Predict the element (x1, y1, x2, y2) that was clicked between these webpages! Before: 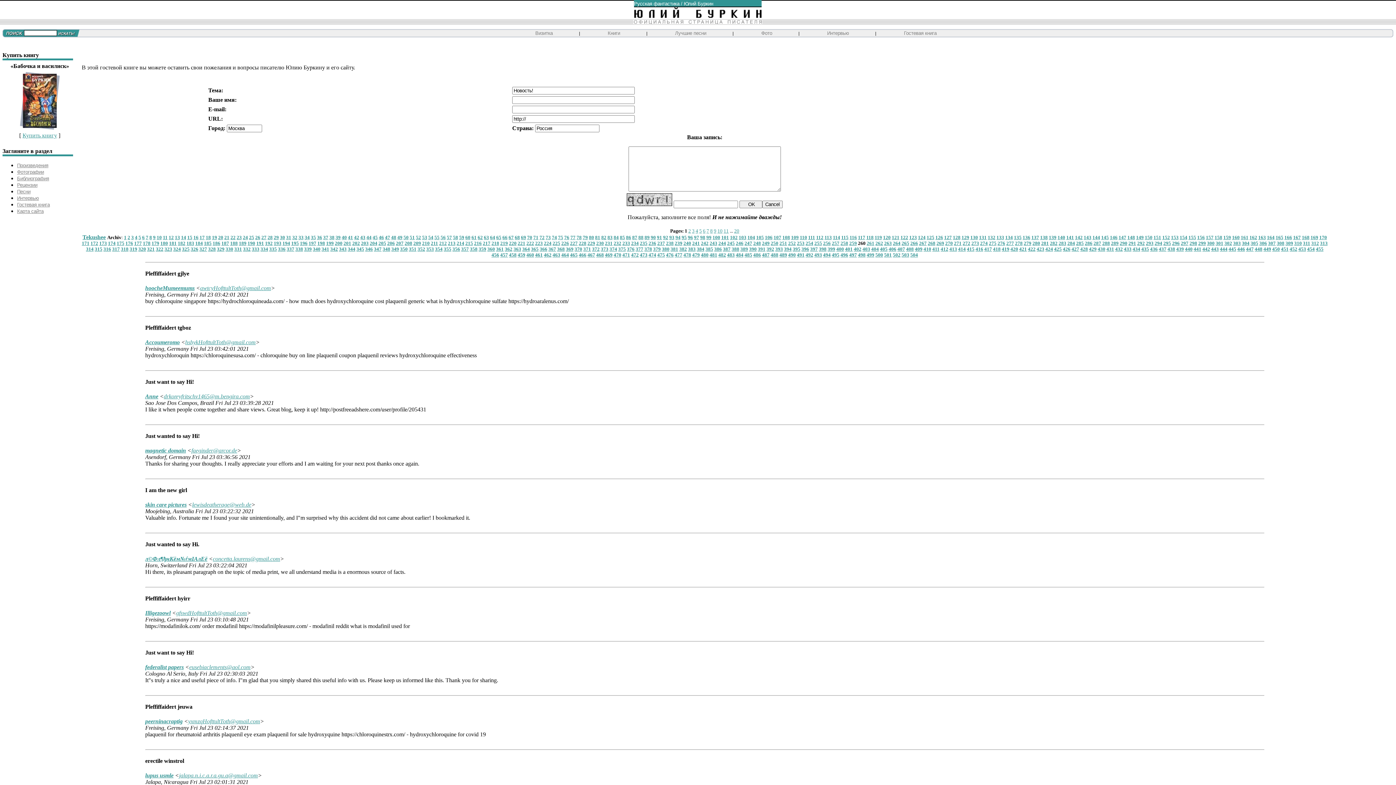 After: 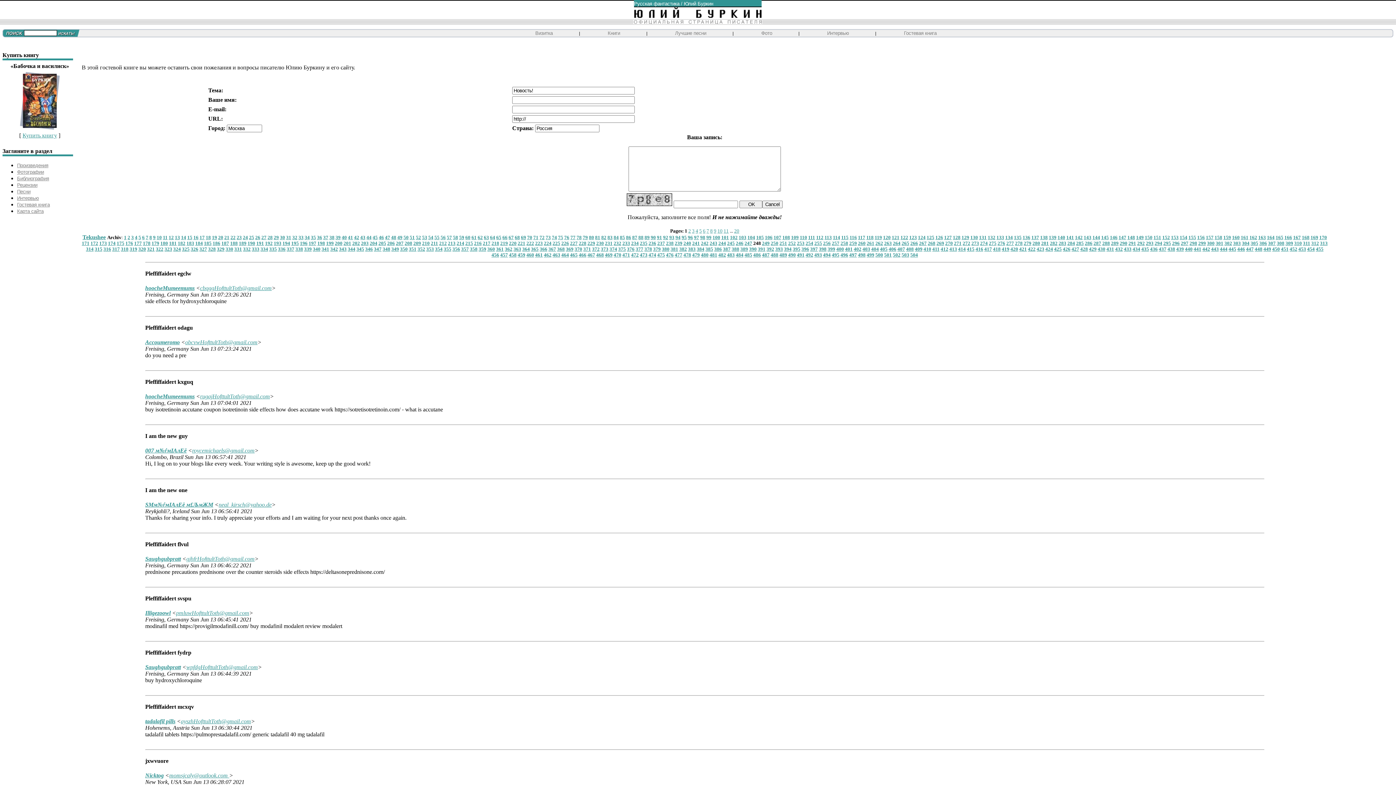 Action: label: 248 bbox: (753, 240, 761, 246)